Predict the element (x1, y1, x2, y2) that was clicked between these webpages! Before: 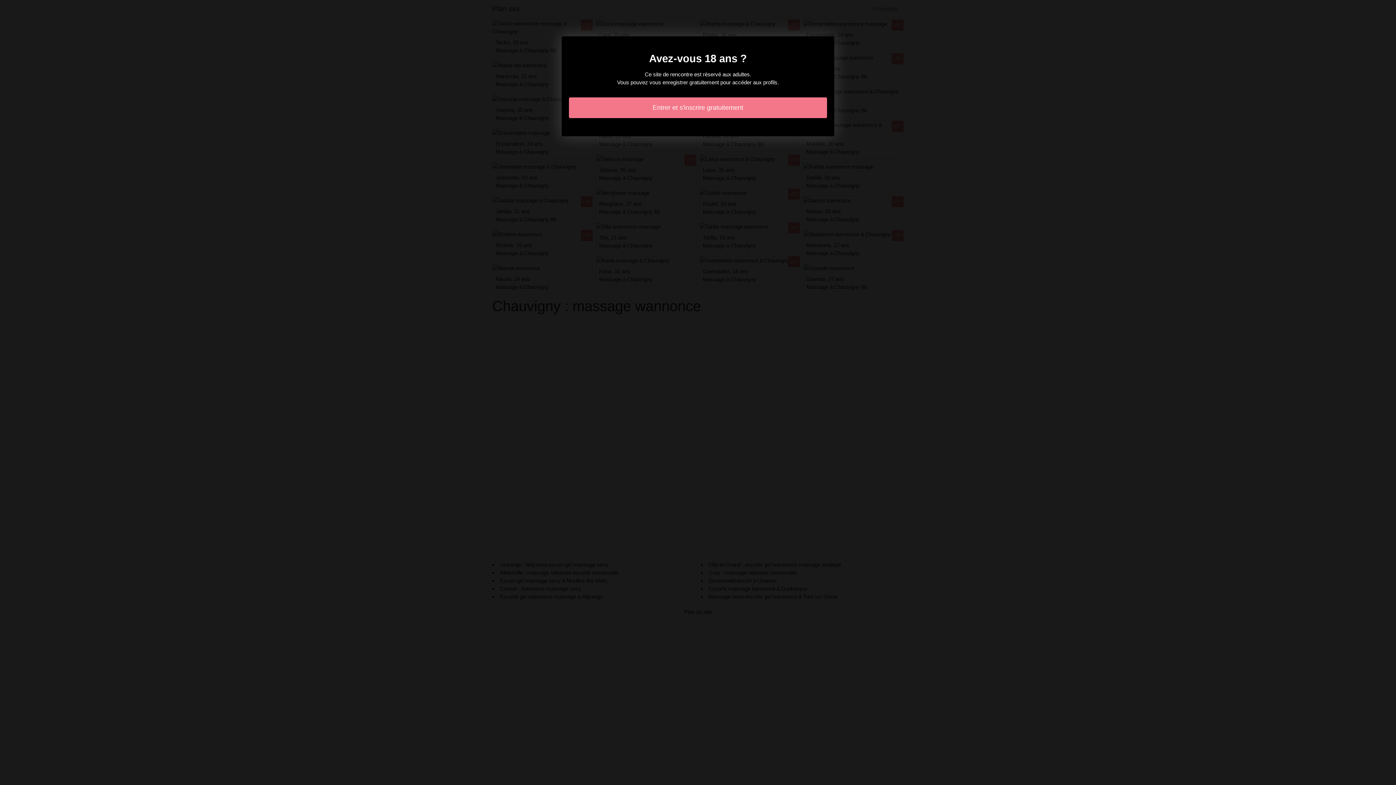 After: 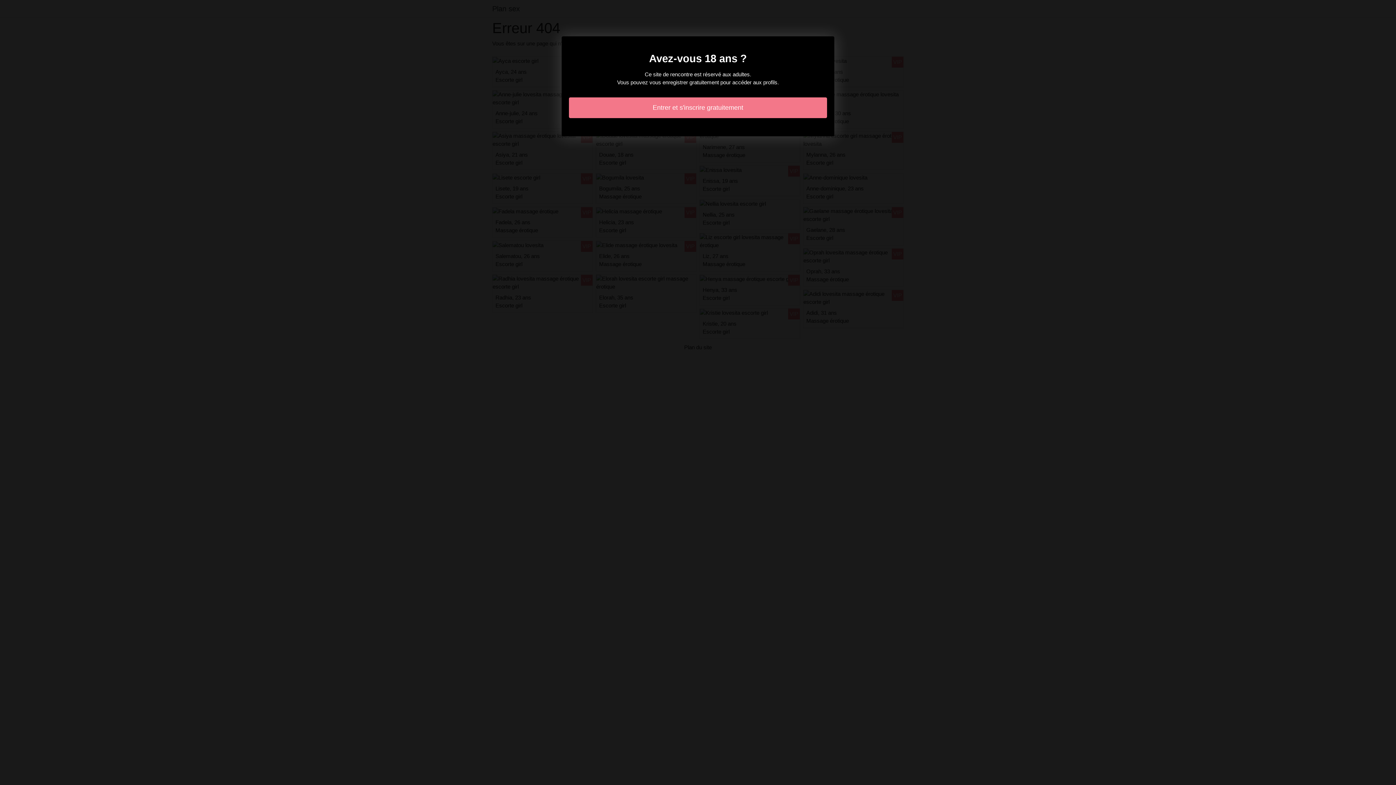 Action: bbox: (569, 97, 827, 118) label: Entrer et s'inscrire gratuitement